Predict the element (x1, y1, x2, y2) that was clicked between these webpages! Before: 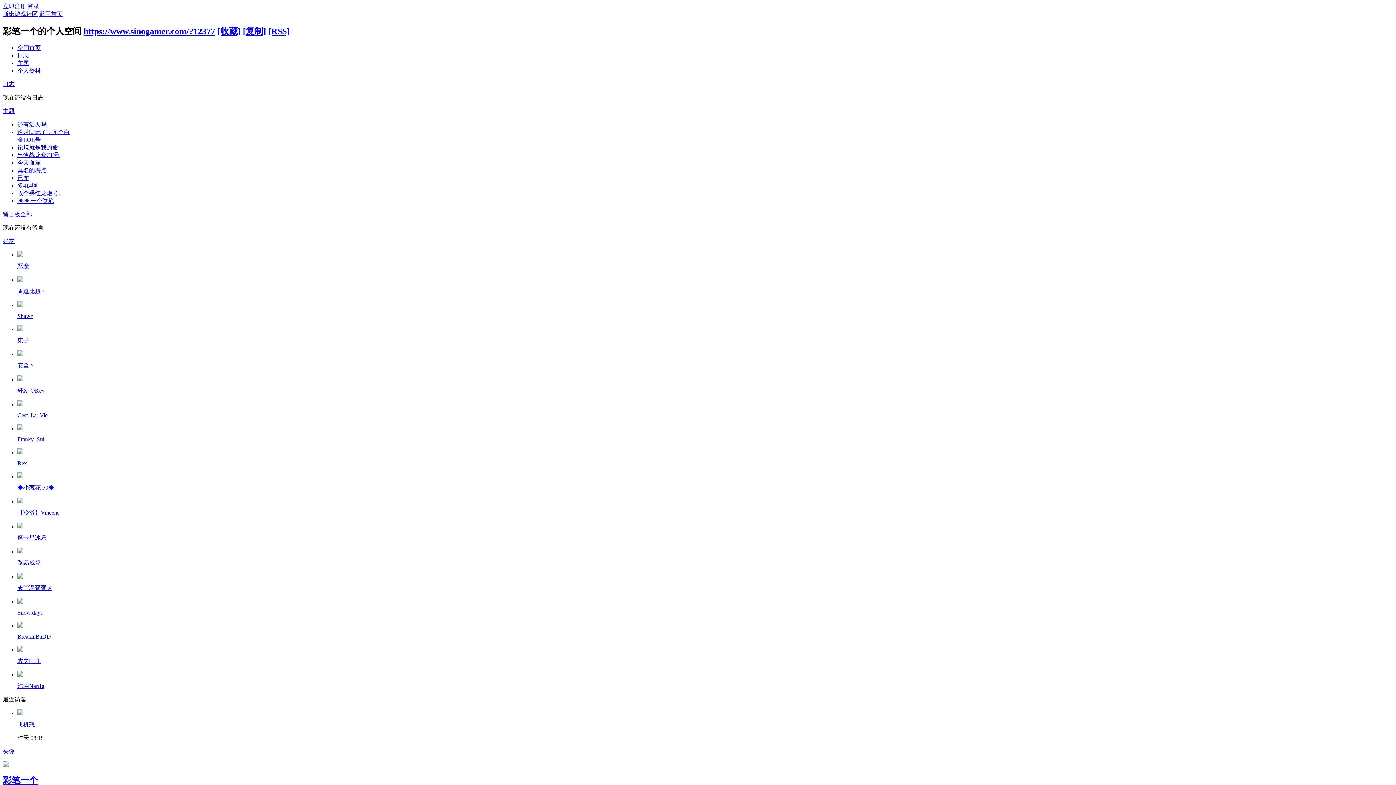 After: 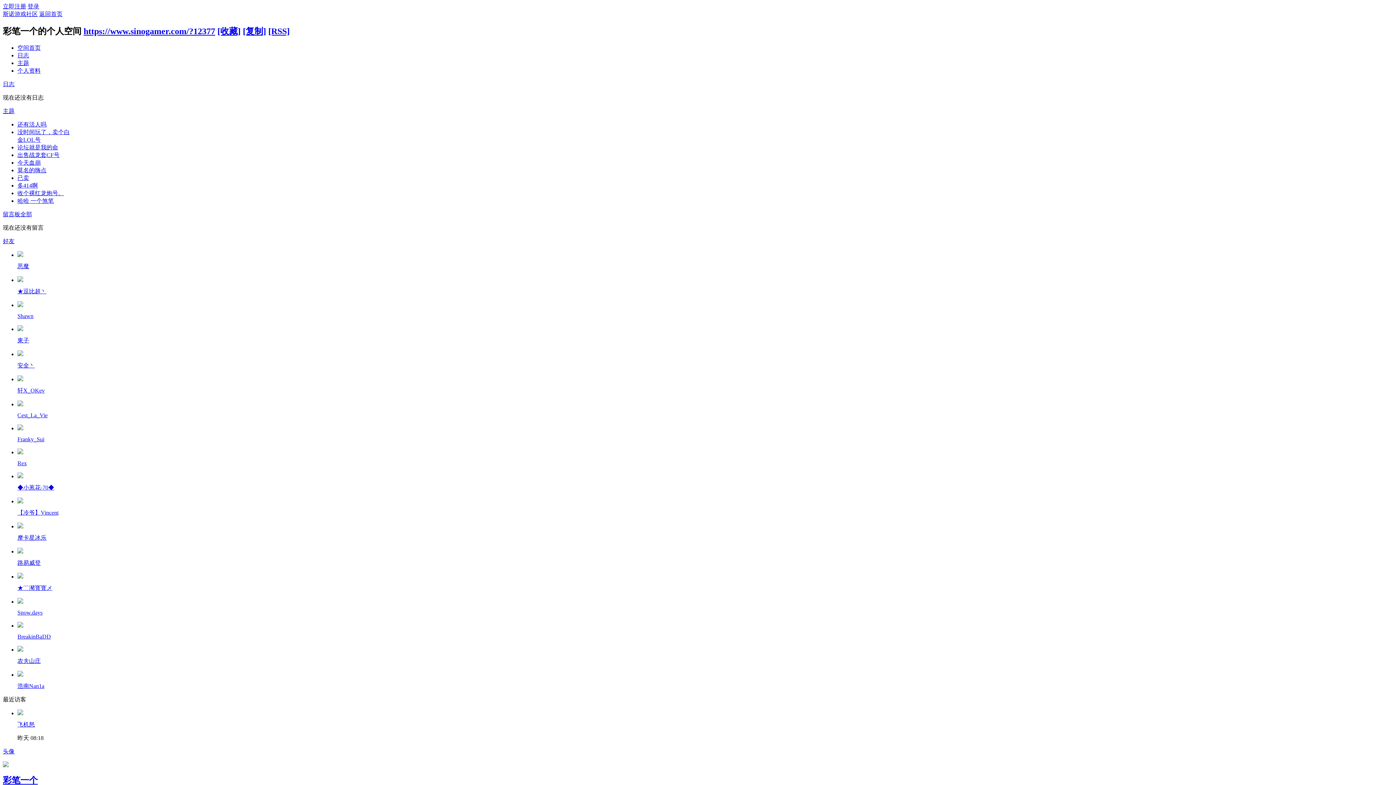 Action: label: 轩X_OKev bbox: (17, 387, 44, 393)